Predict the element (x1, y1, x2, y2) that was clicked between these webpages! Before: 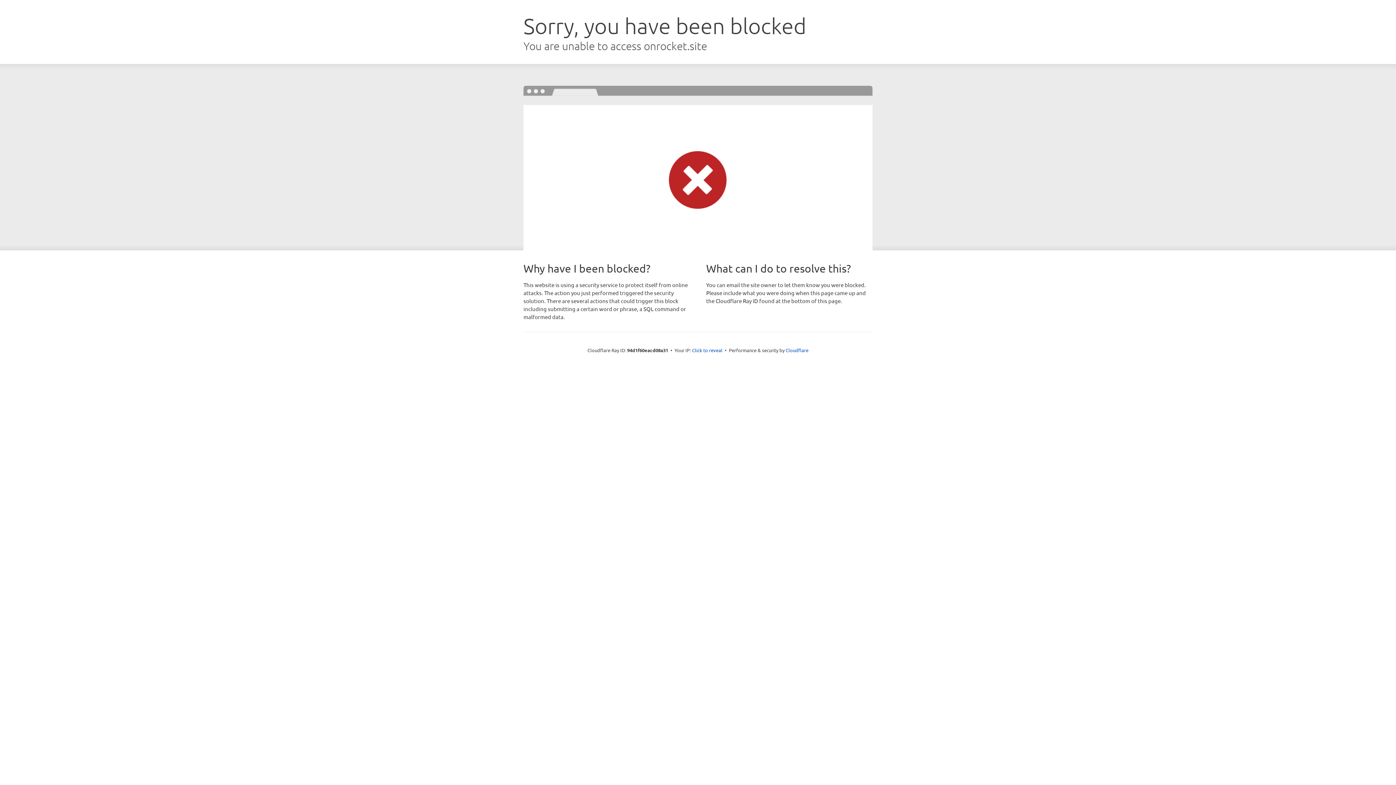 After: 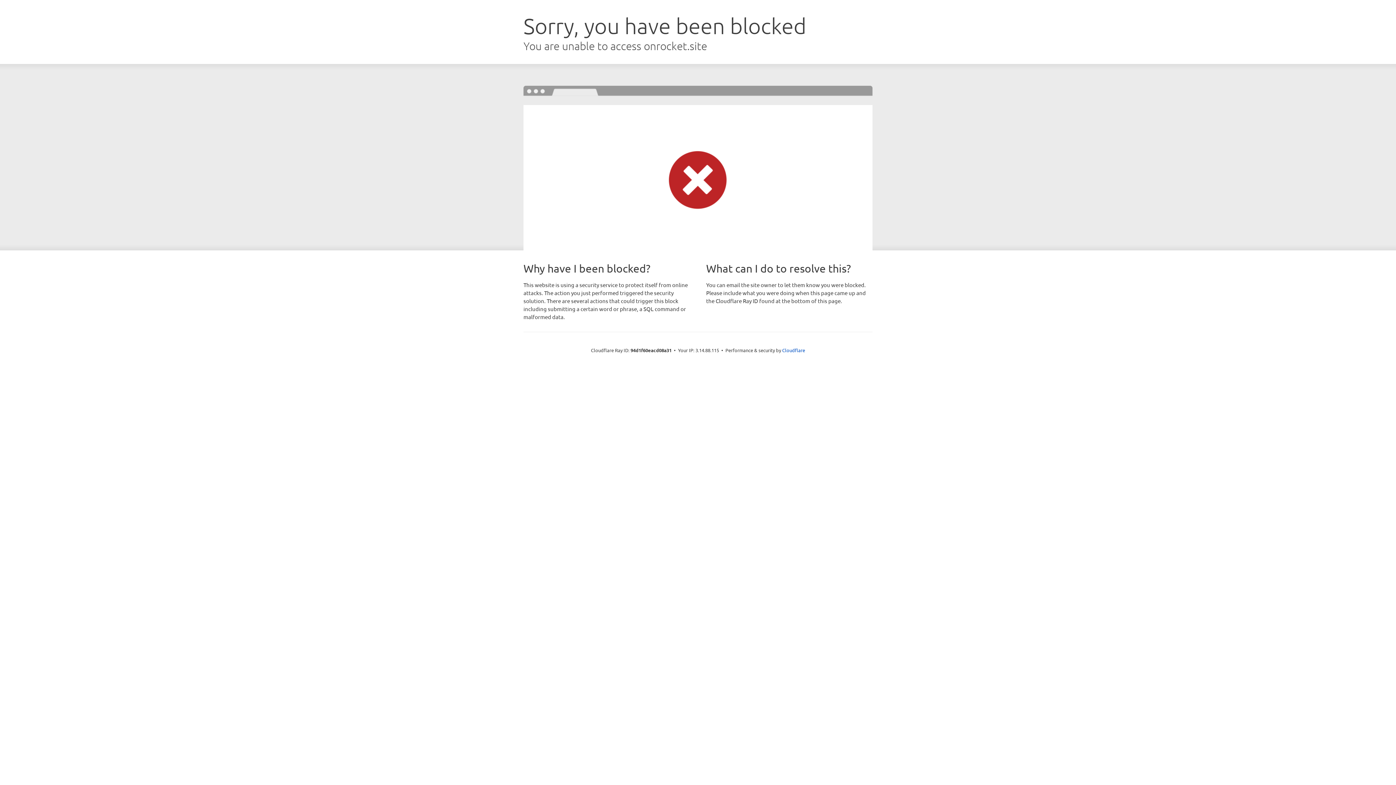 Action: label: Click to reveal bbox: (692, 346, 722, 353)